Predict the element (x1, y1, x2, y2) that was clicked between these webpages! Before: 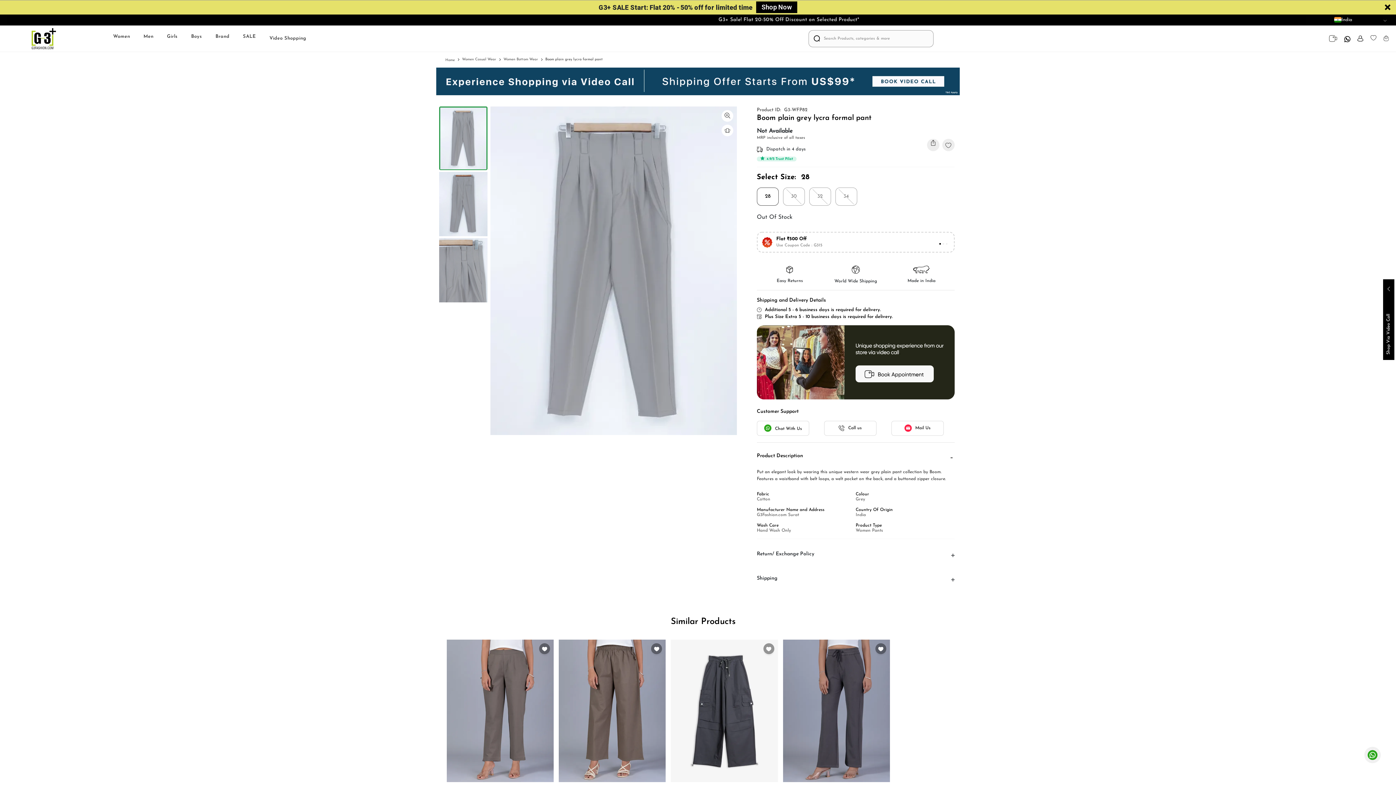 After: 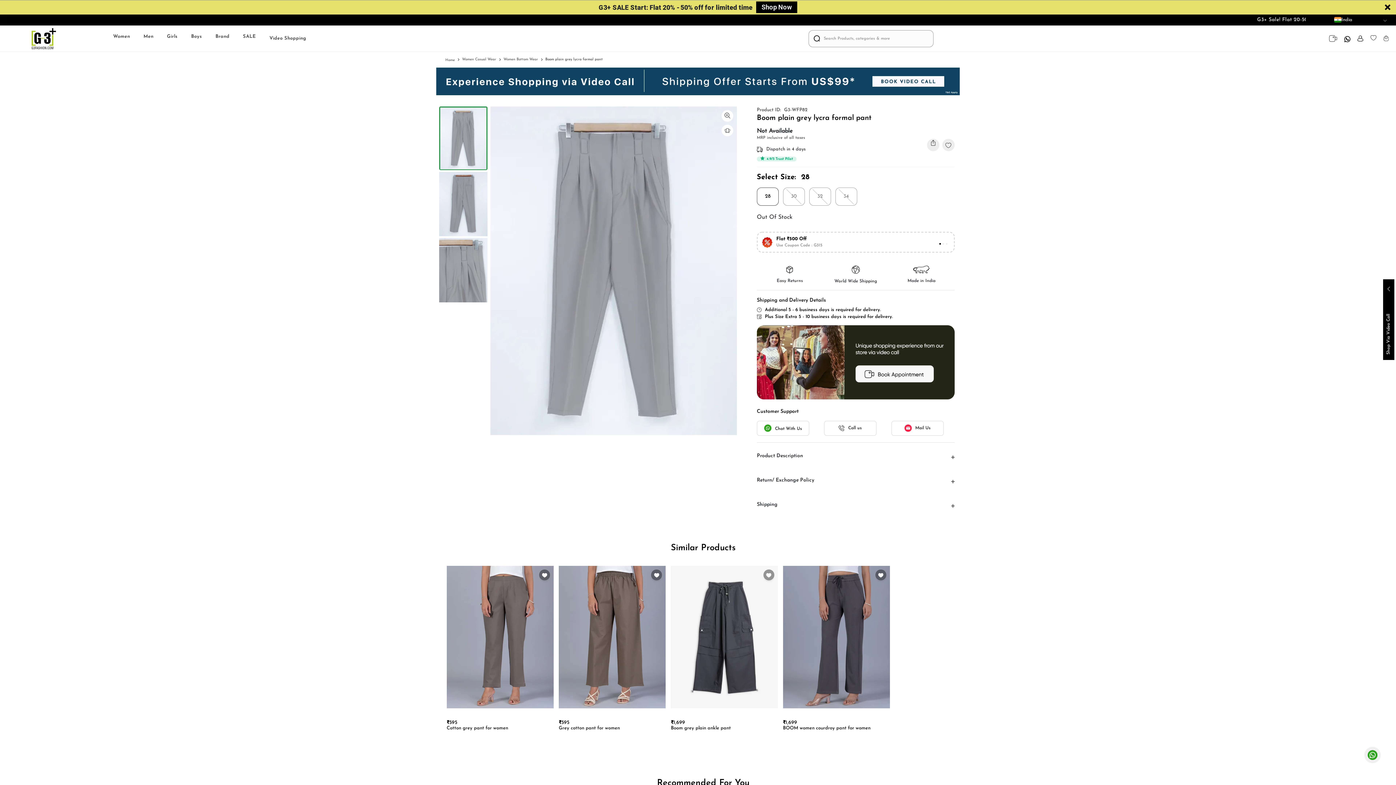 Action: label: Product Description bbox: (757, 430, 954, 454)